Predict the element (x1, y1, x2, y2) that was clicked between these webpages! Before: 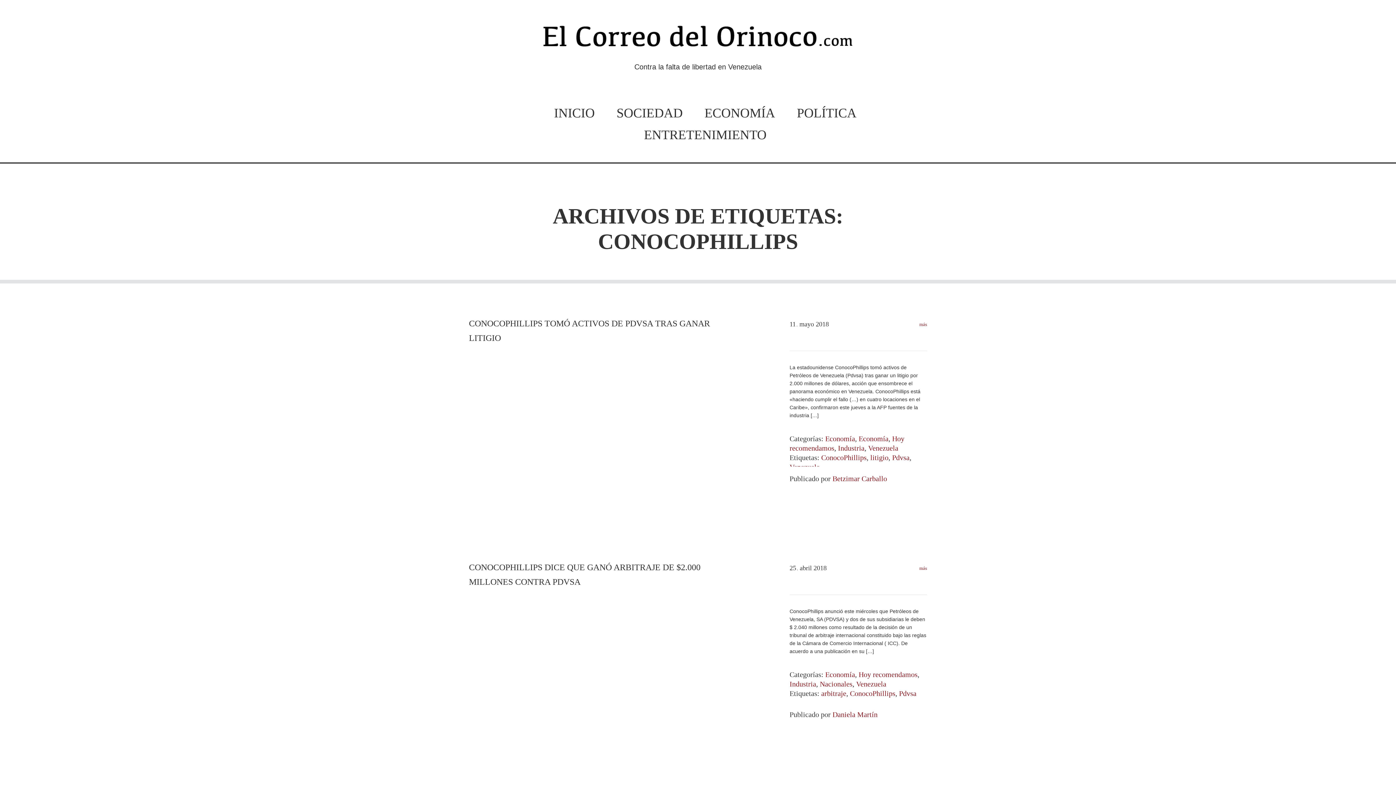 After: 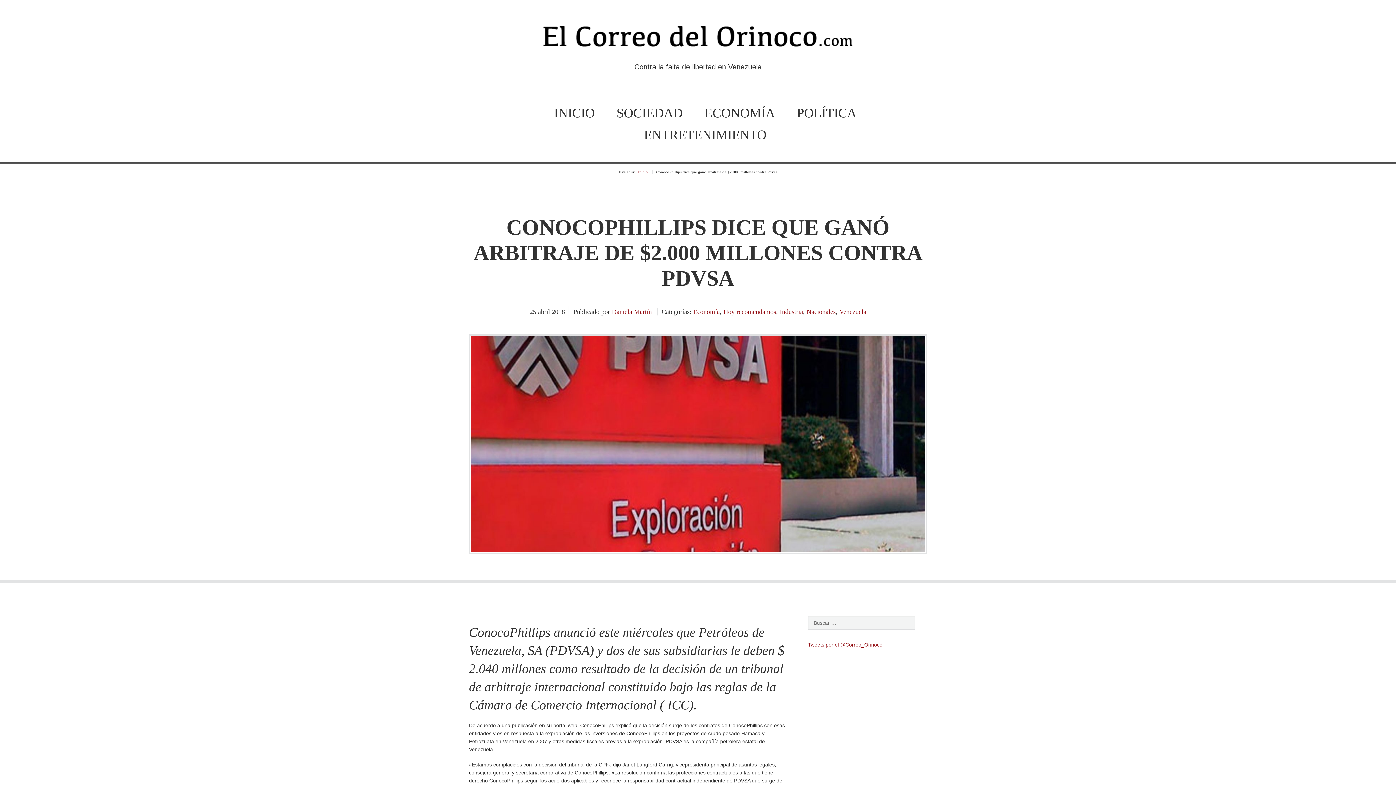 Action: bbox: (469, 594, 766, 778)